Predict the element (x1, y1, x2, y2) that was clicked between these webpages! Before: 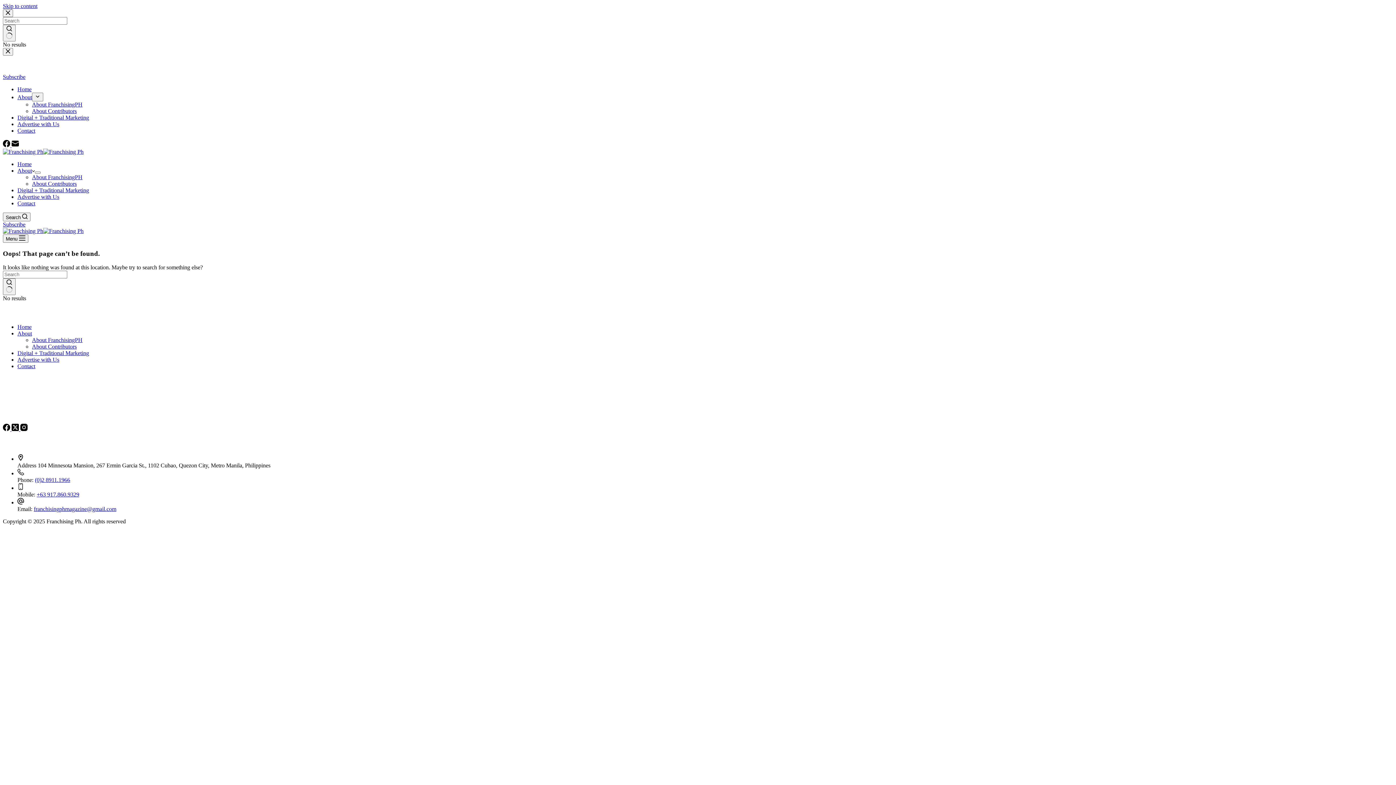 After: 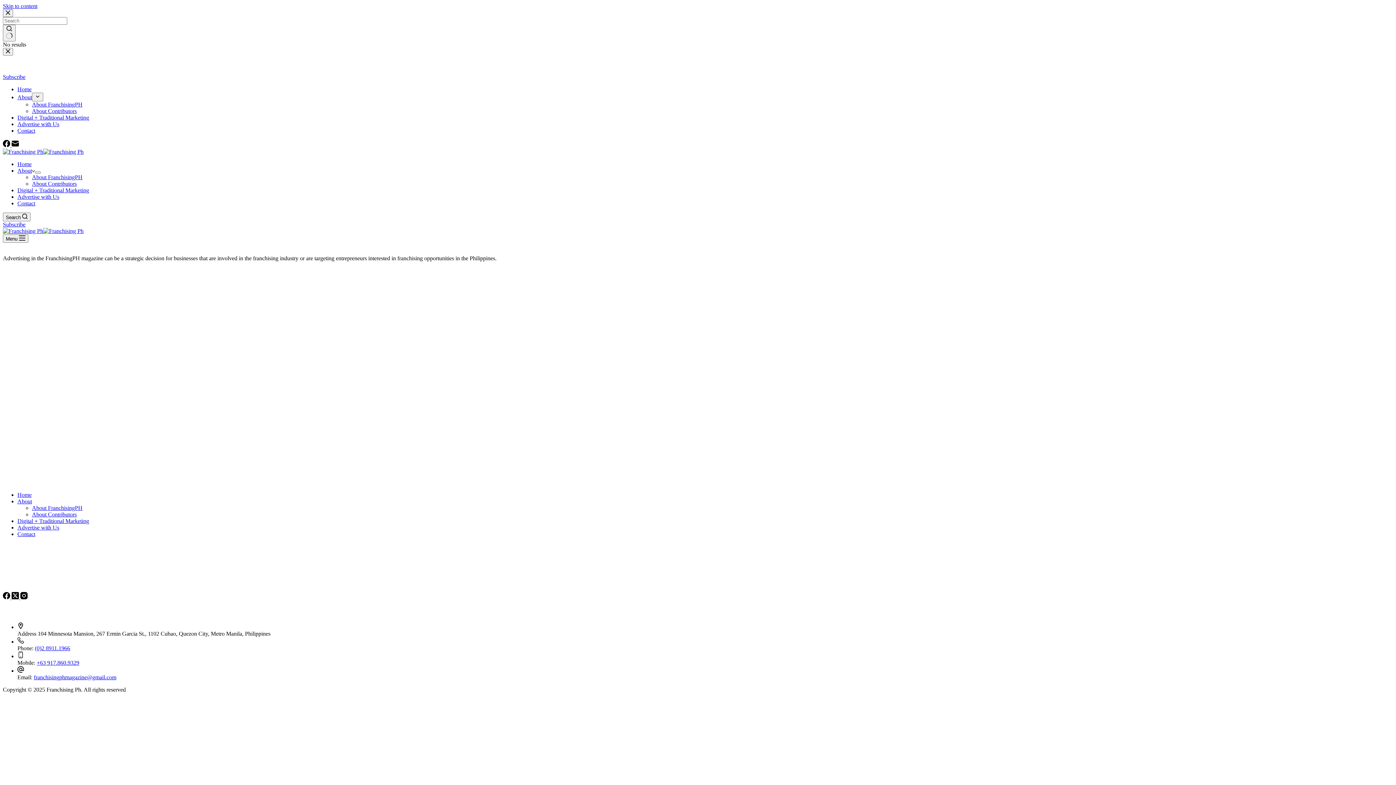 Action: bbox: (17, 193, 59, 200) label: Advertise with Us